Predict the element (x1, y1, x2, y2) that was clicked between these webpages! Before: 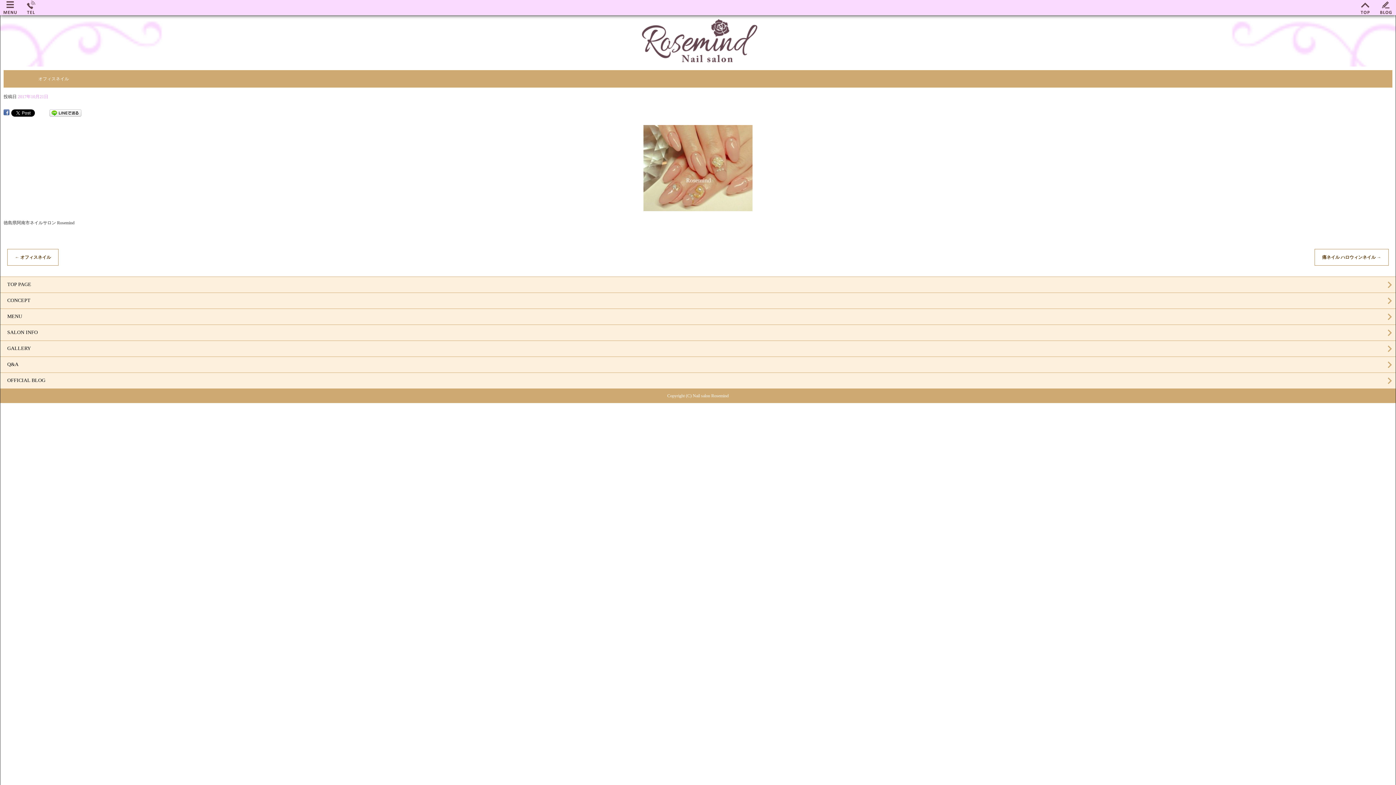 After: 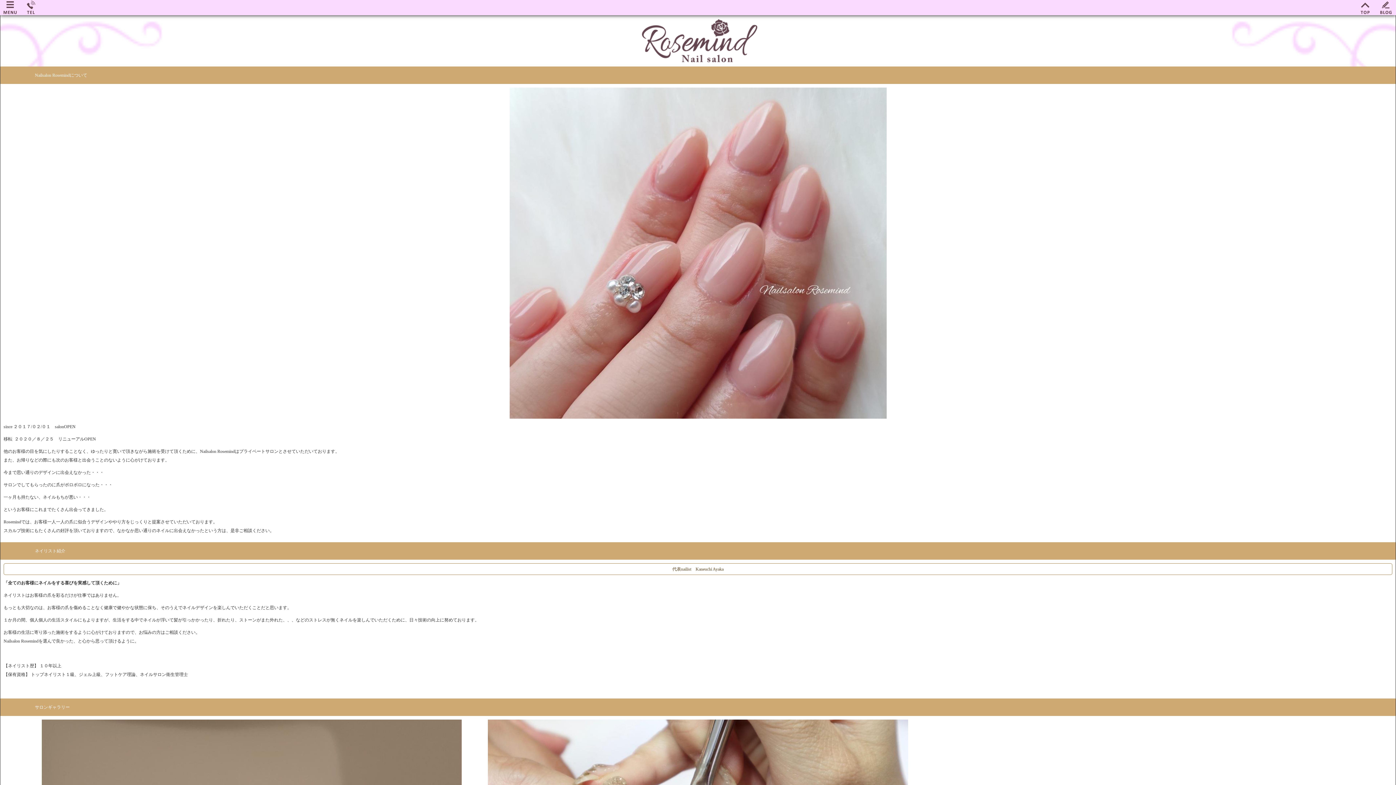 Action: bbox: (0, 324, 1396, 340) label: SALON INFO